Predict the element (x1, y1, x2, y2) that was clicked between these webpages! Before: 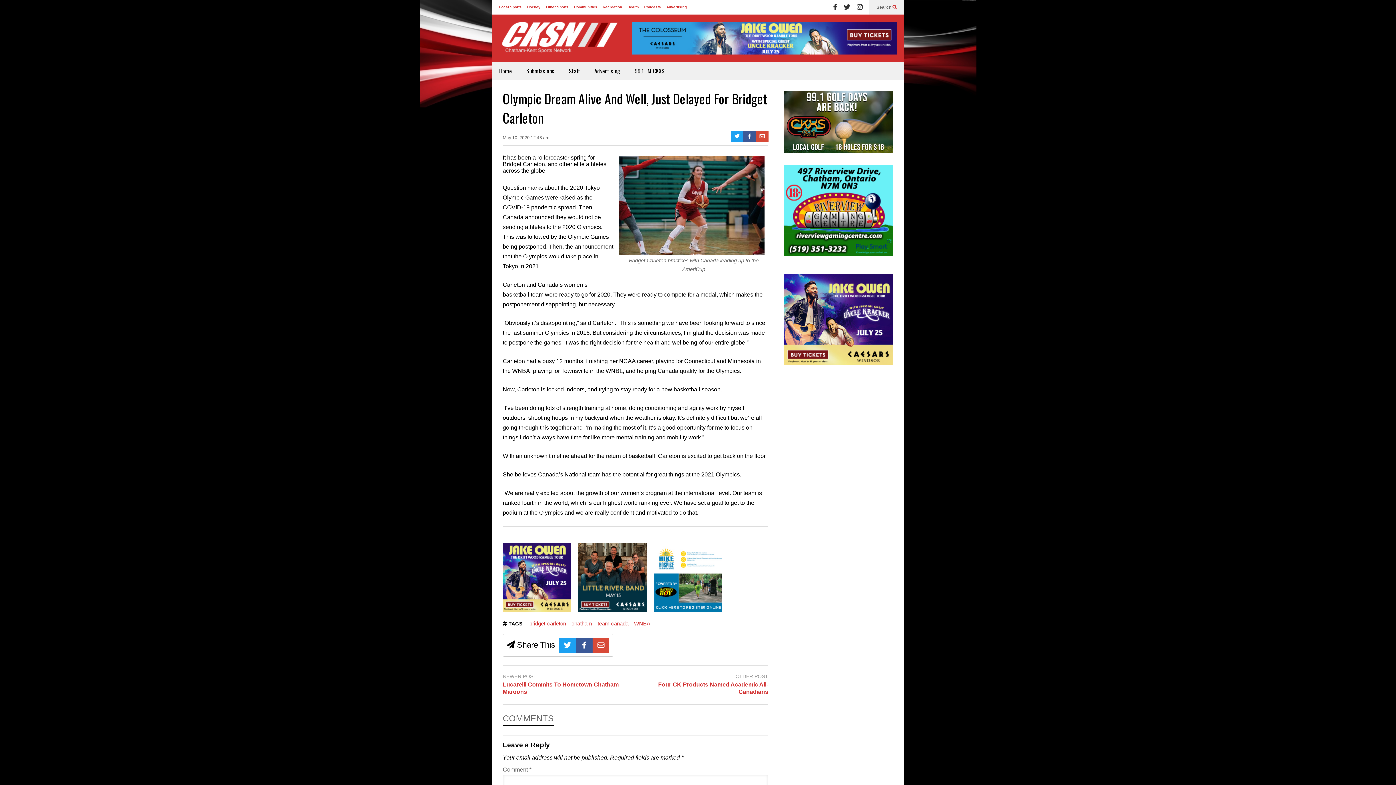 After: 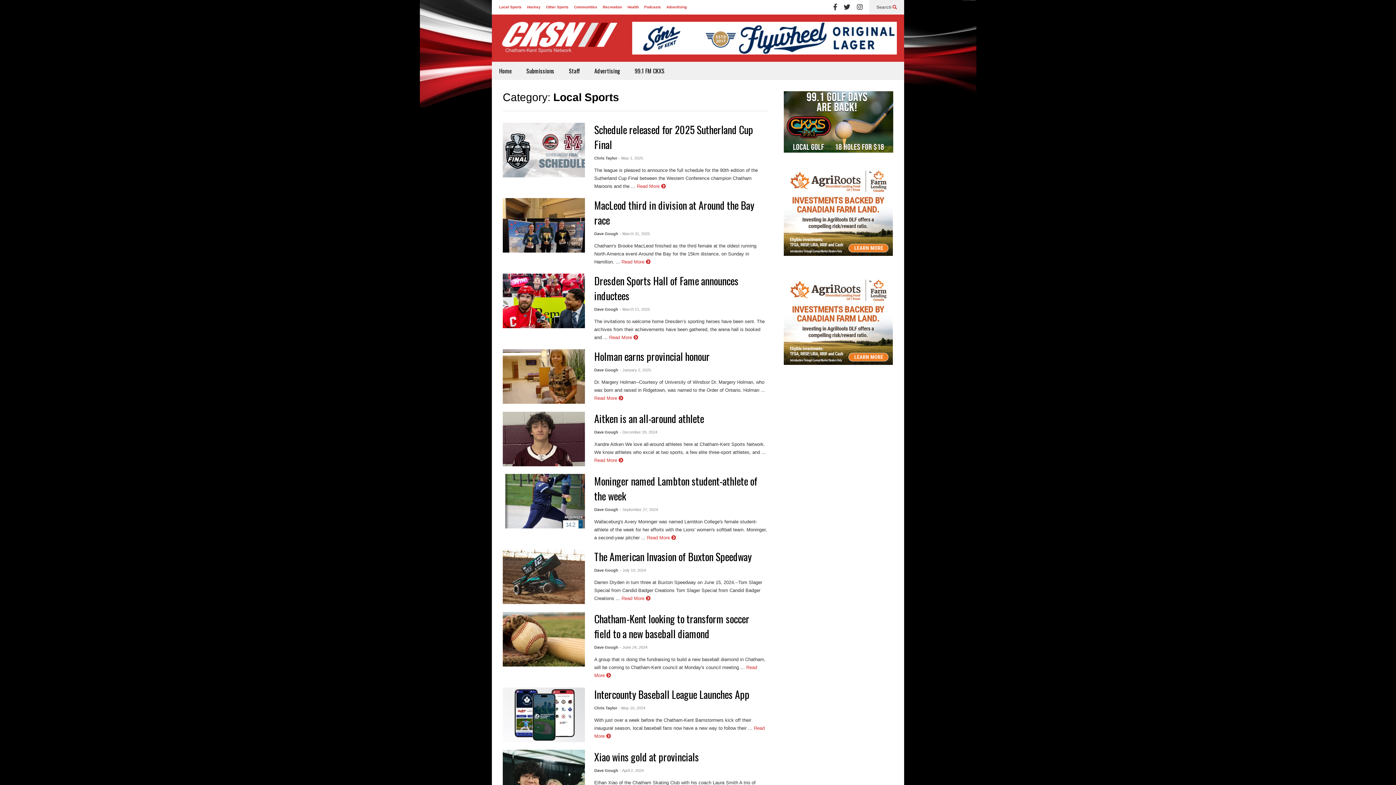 Action: bbox: (499, 5, 521, 9) label: Local Sports